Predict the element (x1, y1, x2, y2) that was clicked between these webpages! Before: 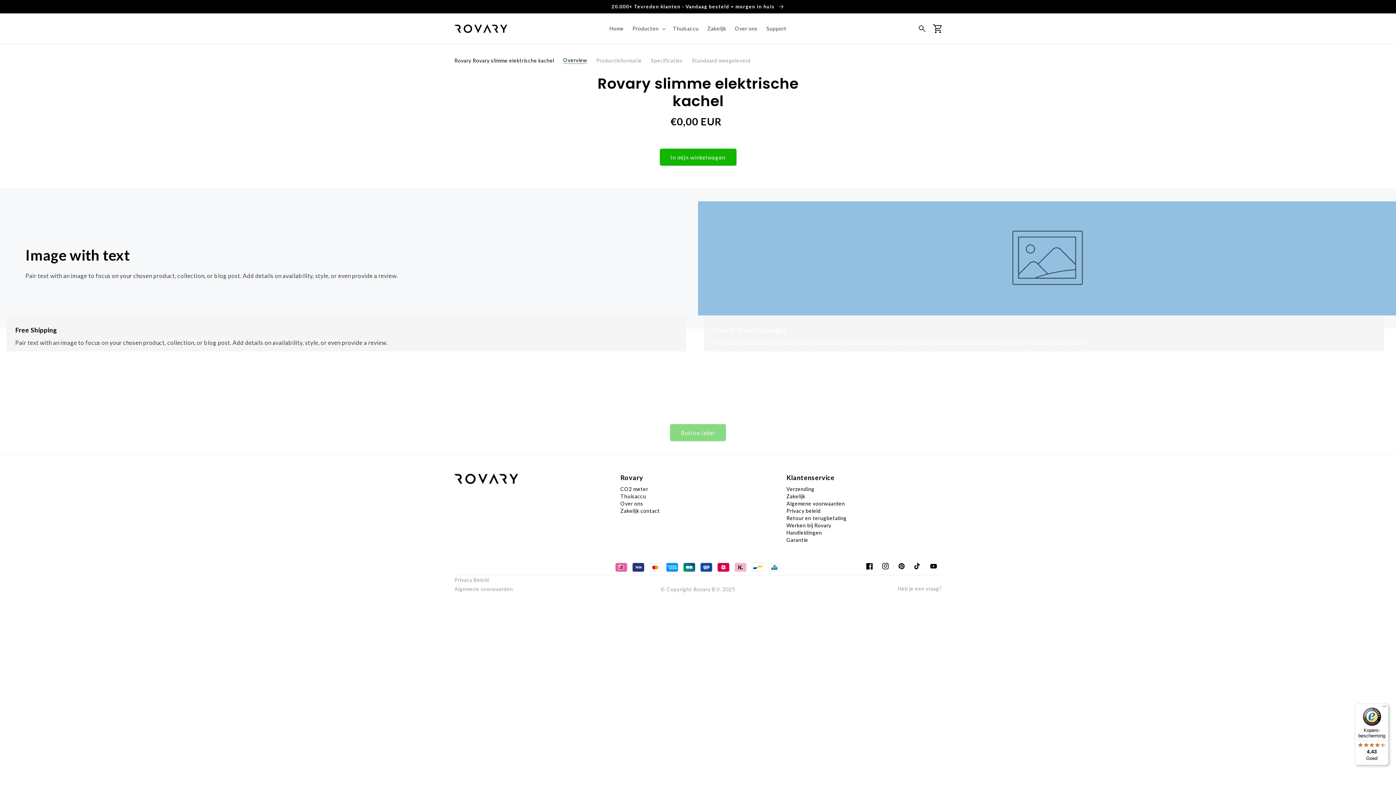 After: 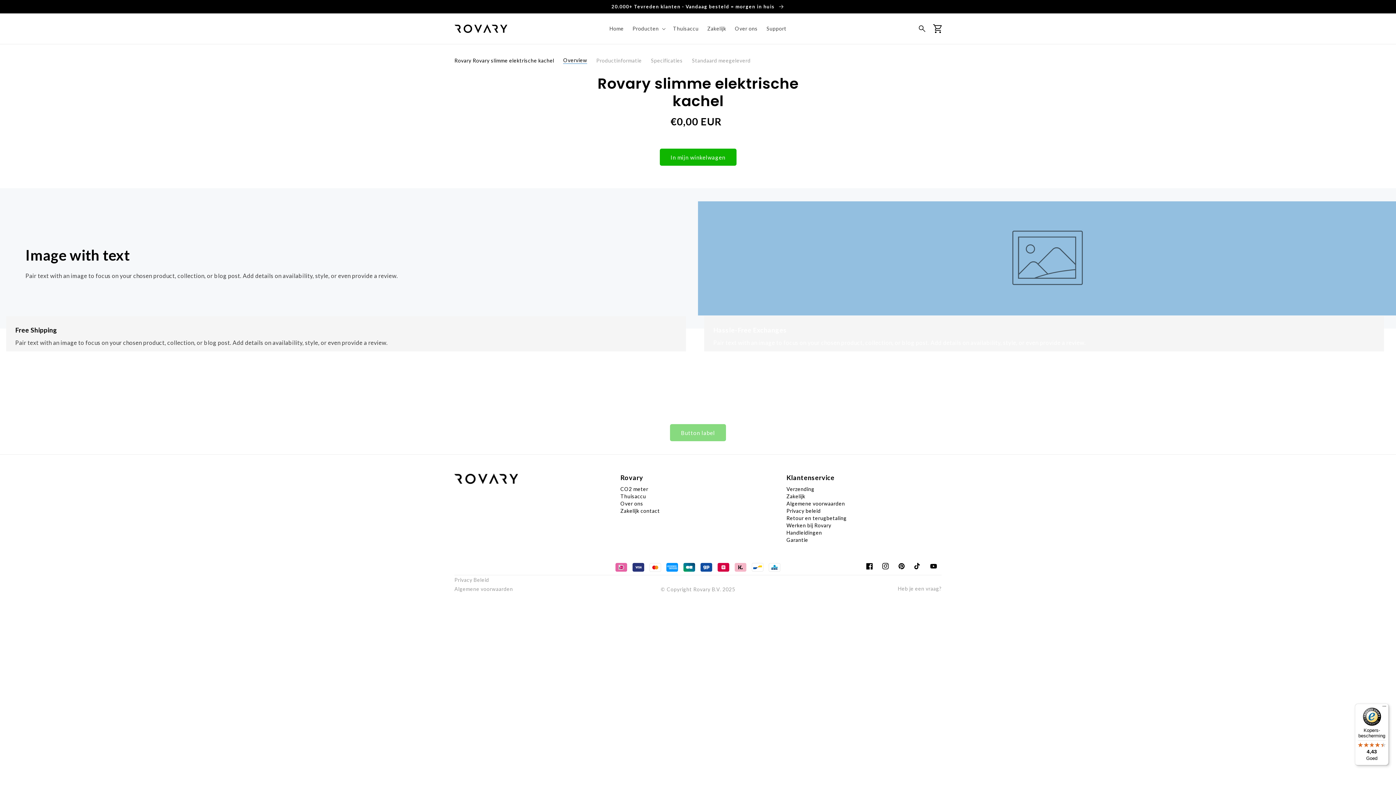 Action: label: In mijn winkelwagen bbox: (659, 148, 736, 165)